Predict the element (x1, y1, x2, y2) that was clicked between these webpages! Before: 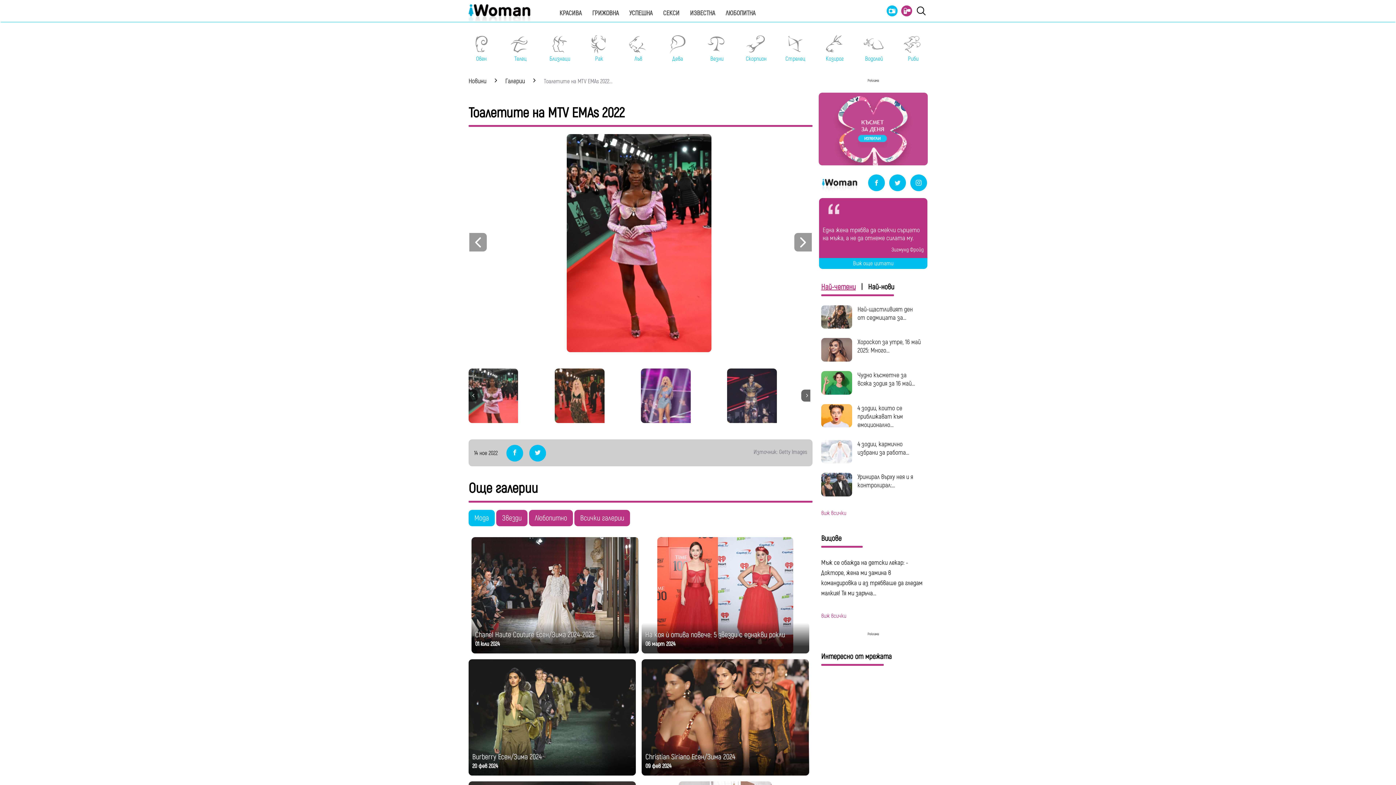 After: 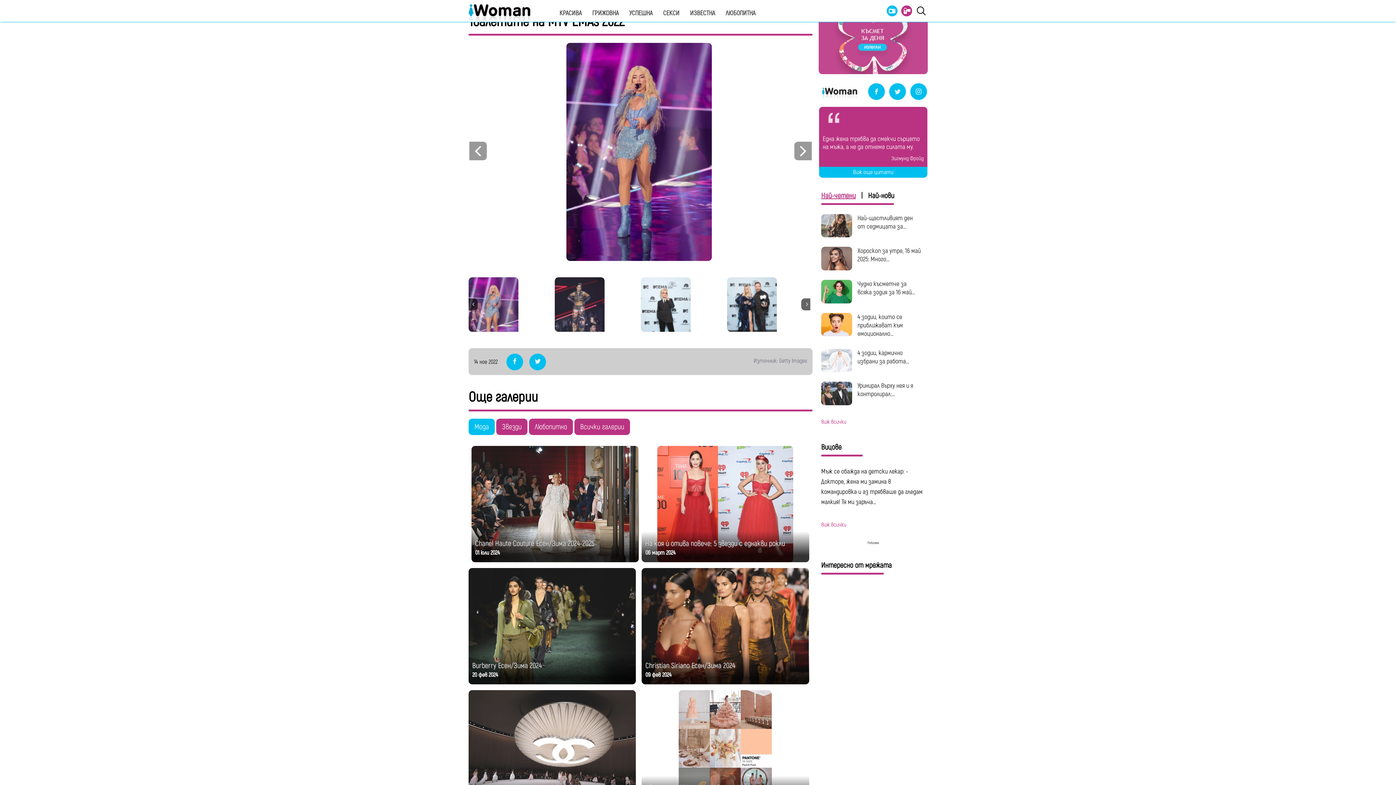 Action: bbox: (641, 368, 724, 443)